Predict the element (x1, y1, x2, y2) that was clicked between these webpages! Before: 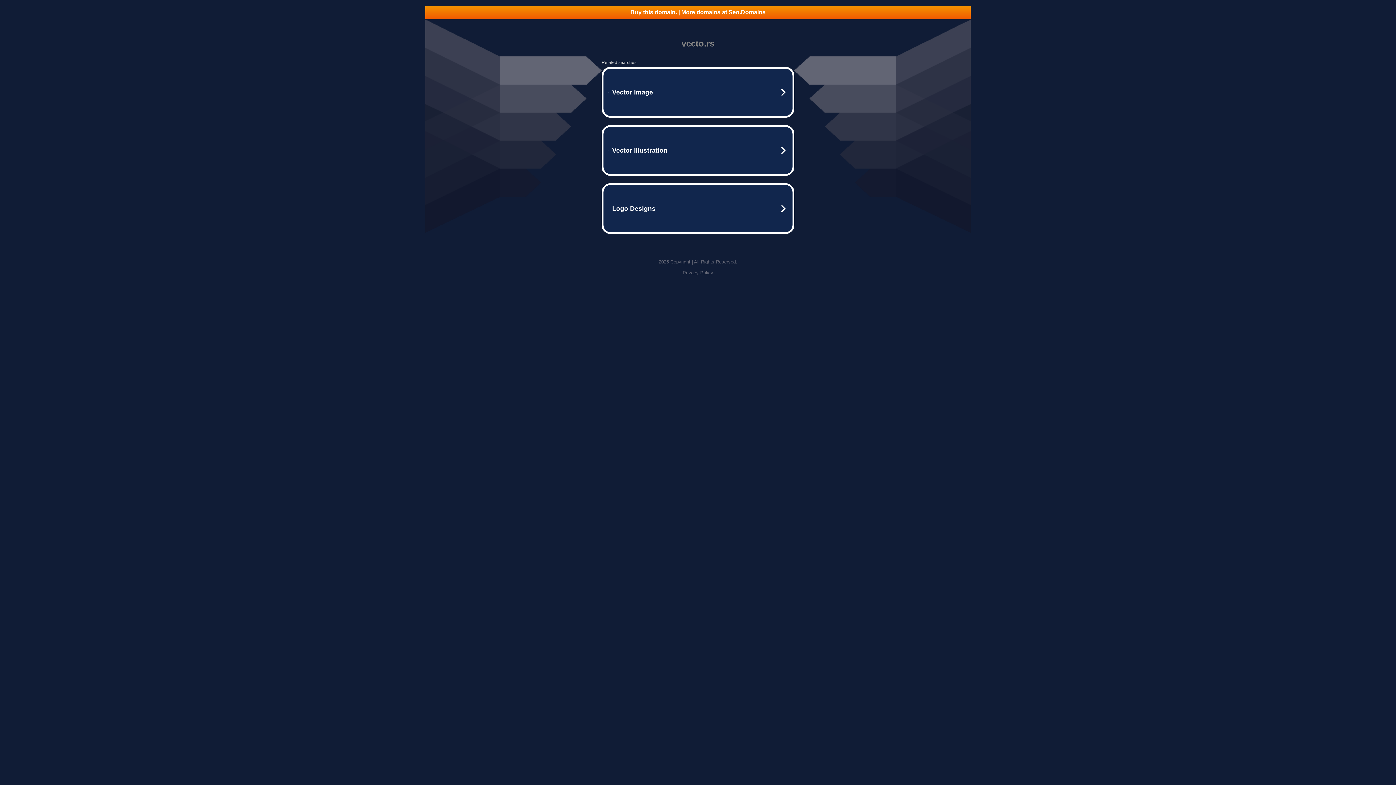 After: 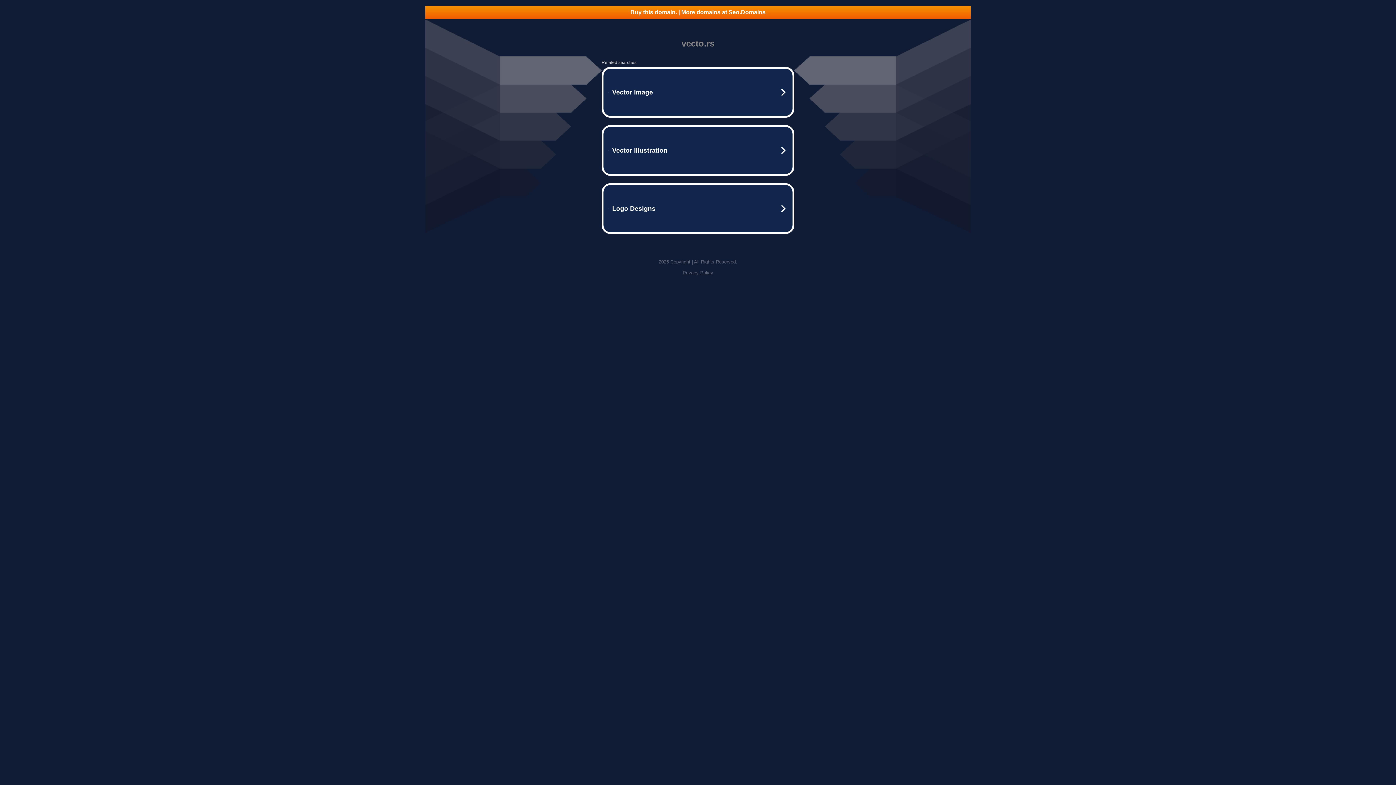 Action: label: Buy this domain. | More domains at Seo.Domains bbox: (425, 5, 970, 18)